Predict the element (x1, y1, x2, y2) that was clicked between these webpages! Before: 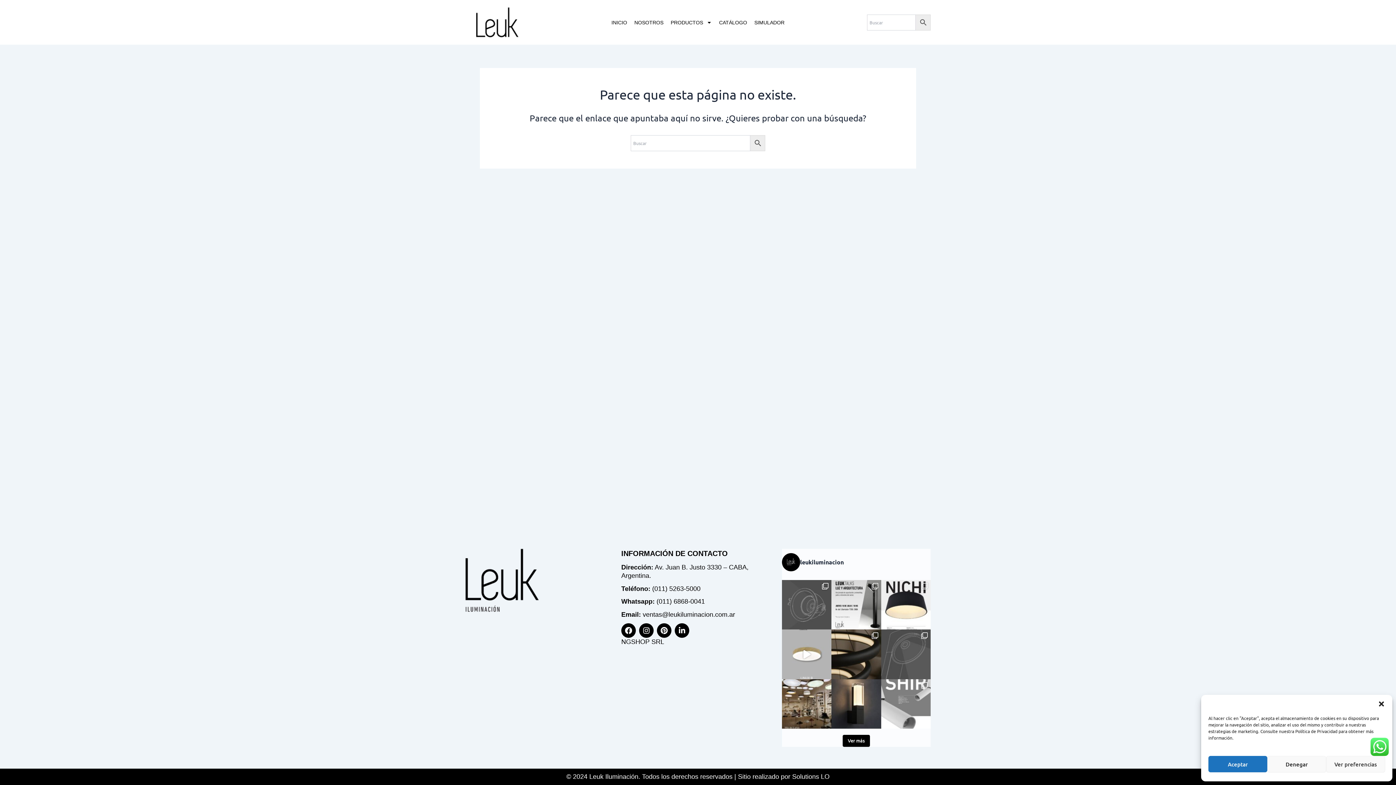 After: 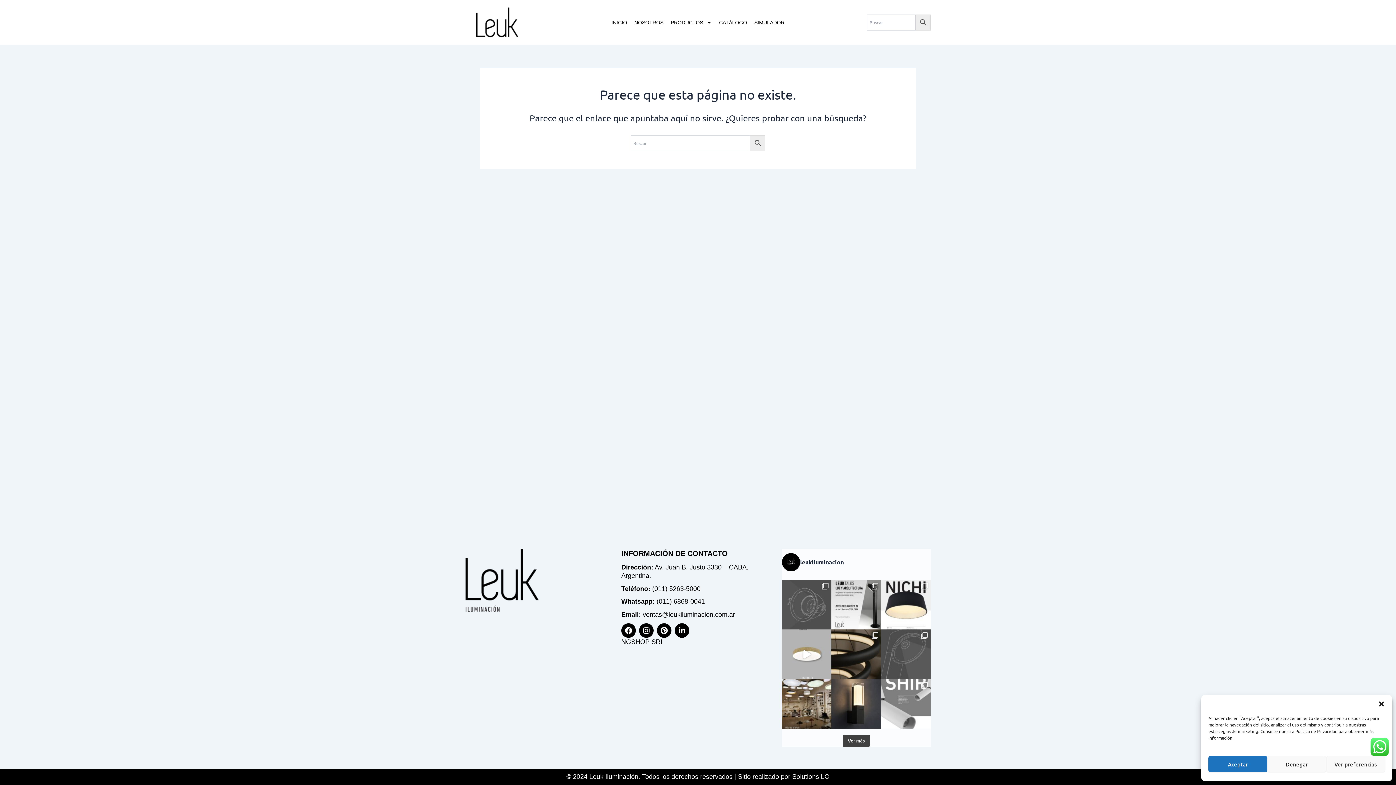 Action: label: Ver más bbox: (842, 735, 870, 747)